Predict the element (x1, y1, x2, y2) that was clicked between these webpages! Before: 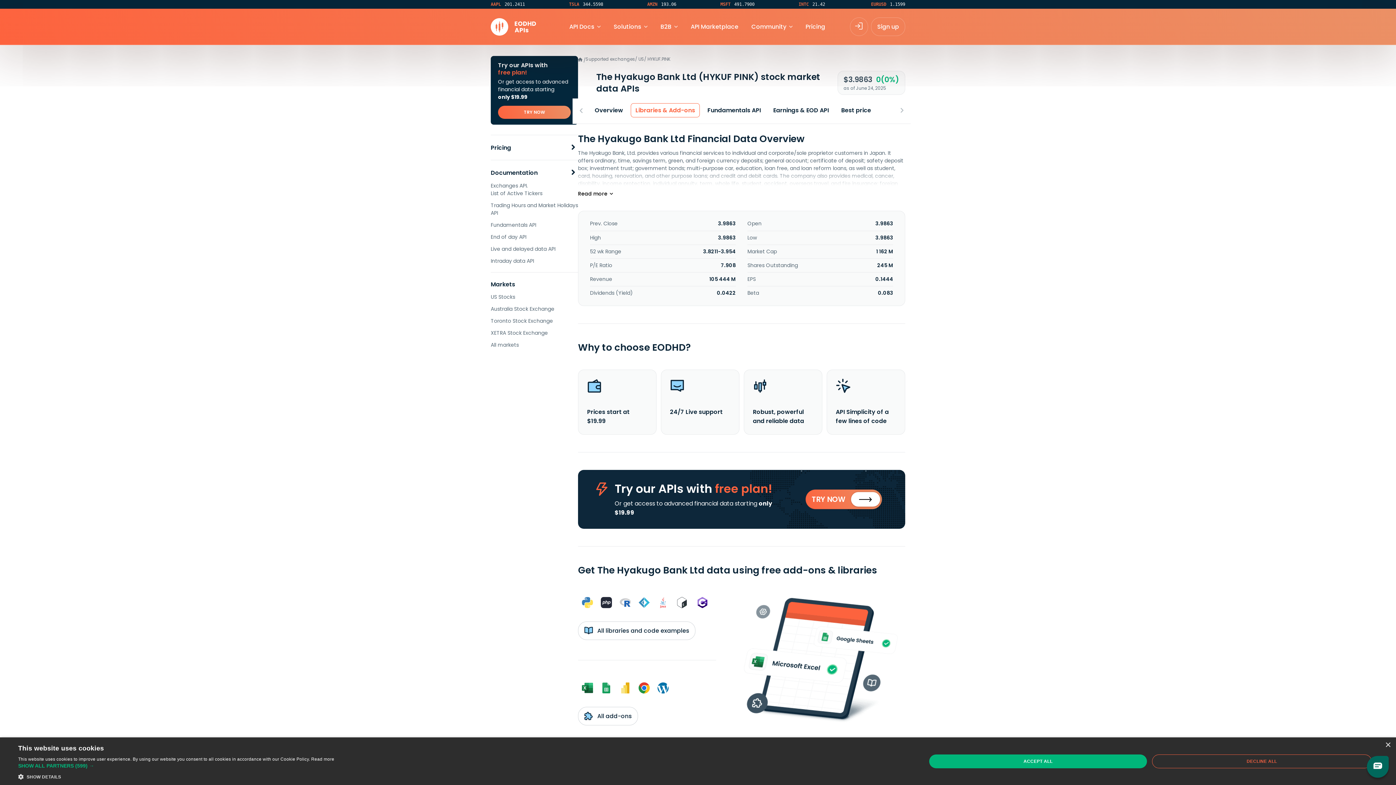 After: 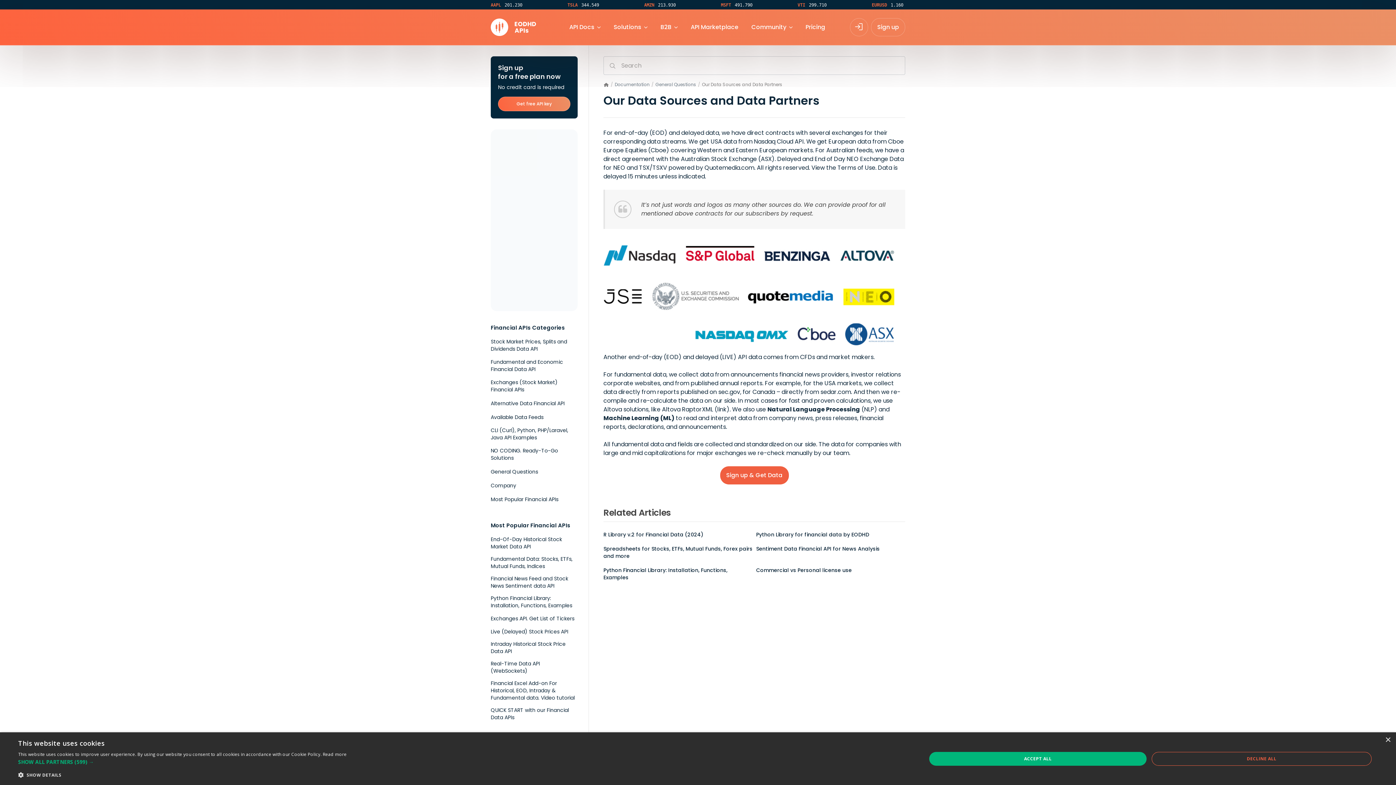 Action: label: Robust, powerful and reliable data bbox: (744, 369, 822, 434)